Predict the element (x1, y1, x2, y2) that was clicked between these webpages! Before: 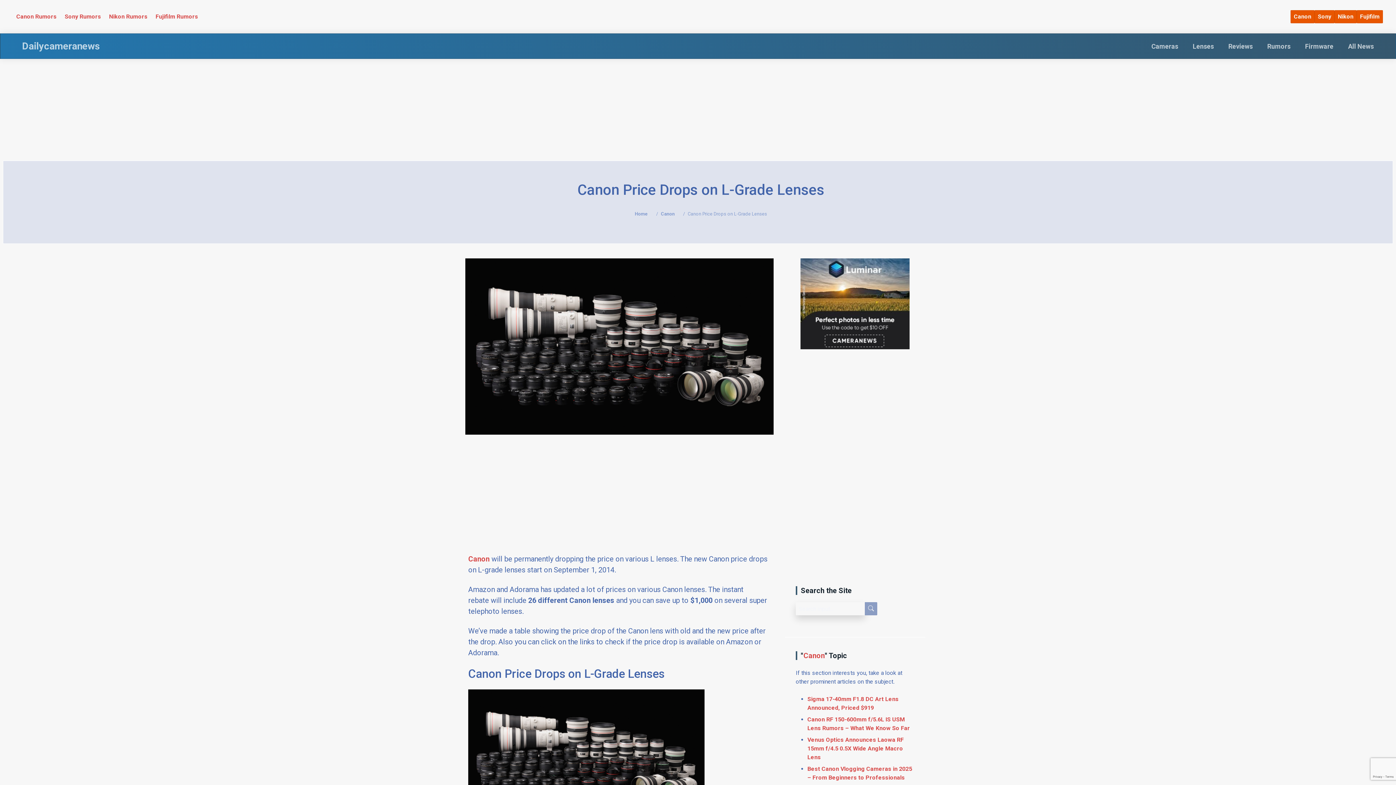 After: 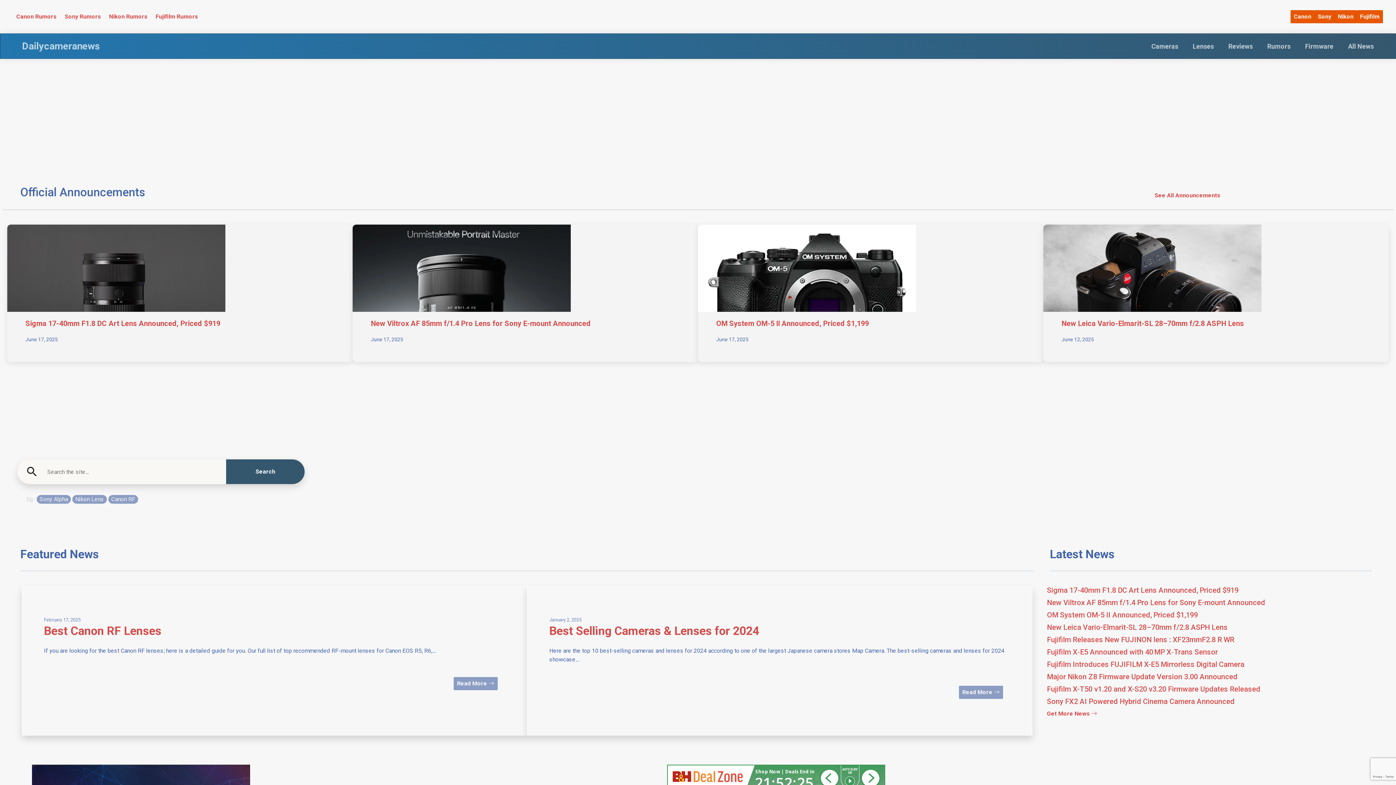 Action: label: Home bbox: (634, 211, 648, 216)